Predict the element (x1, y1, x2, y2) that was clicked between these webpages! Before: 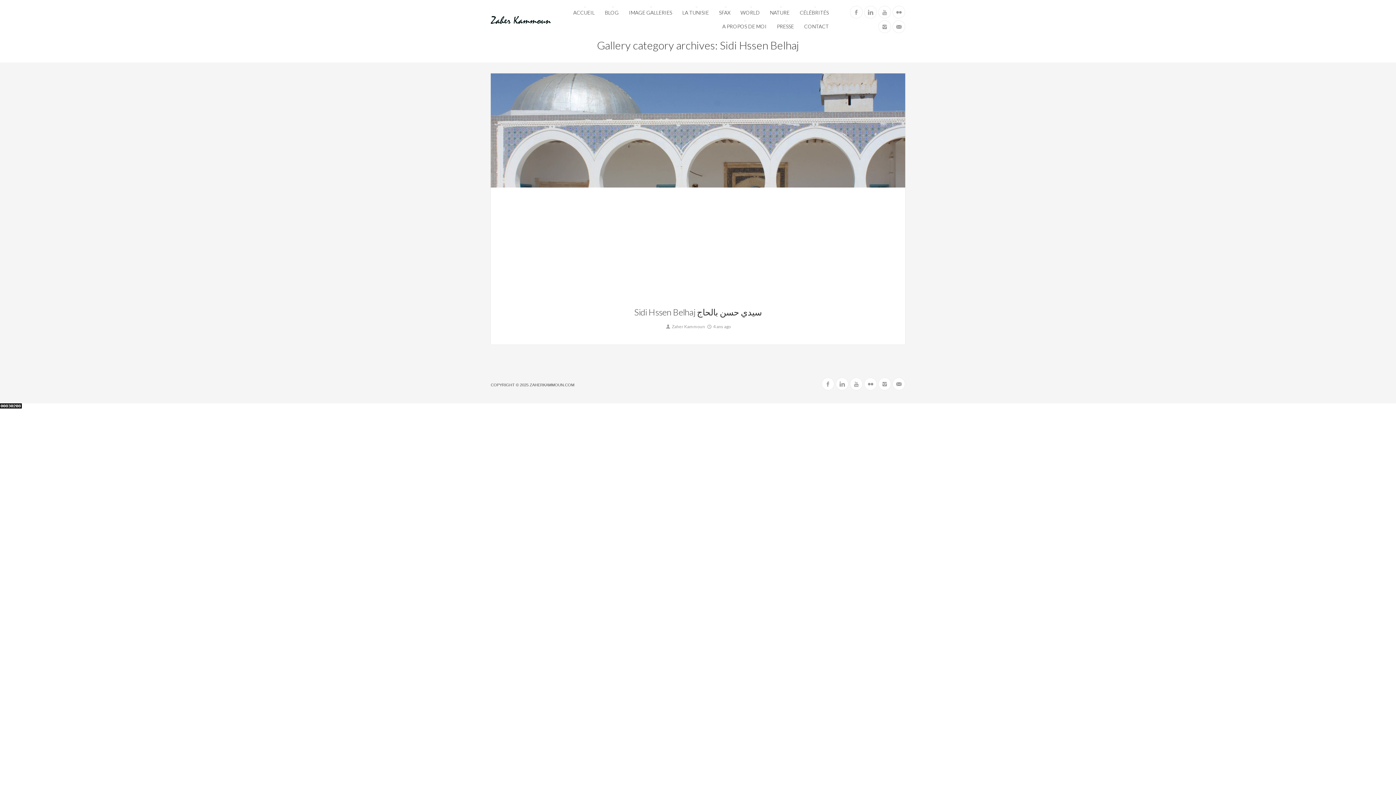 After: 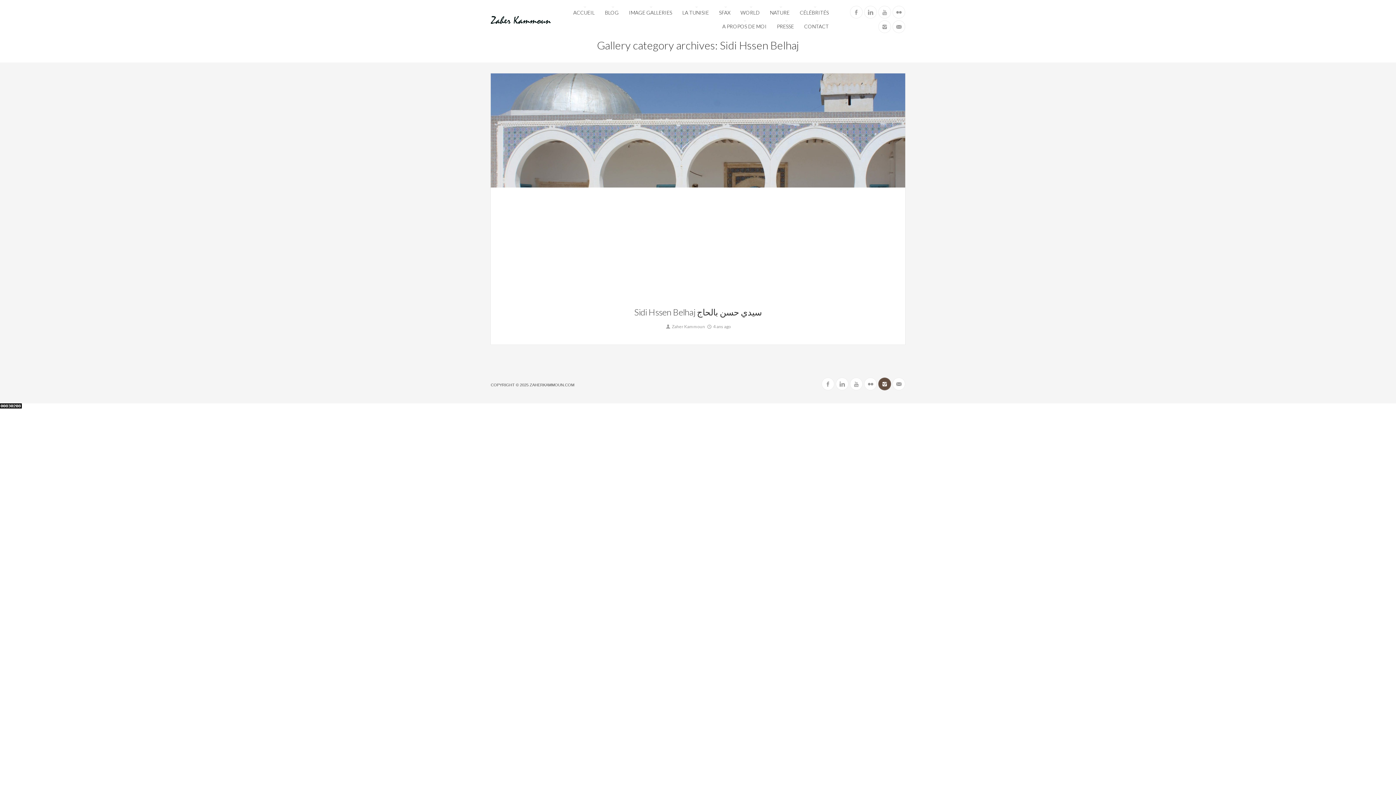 Action: bbox: (878, 377, 891, 390)